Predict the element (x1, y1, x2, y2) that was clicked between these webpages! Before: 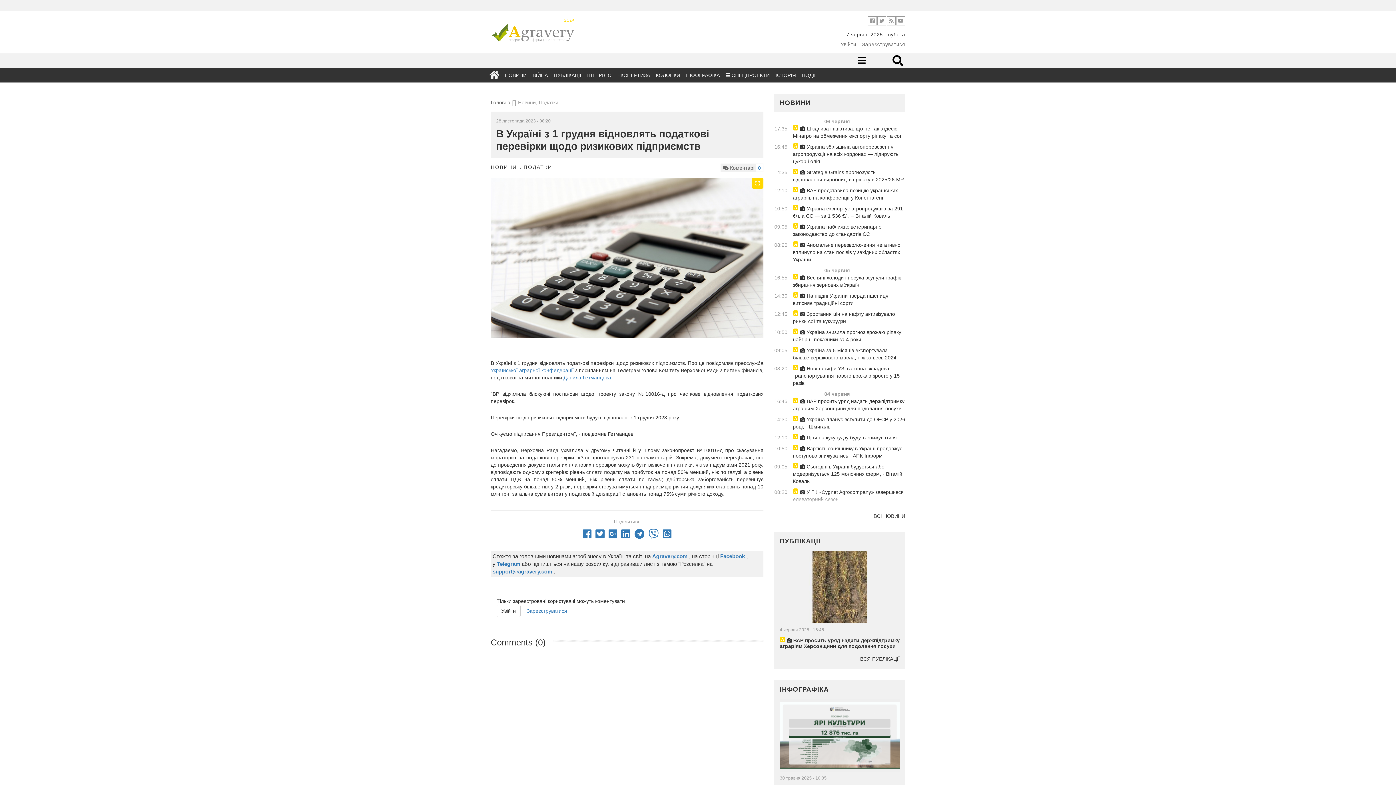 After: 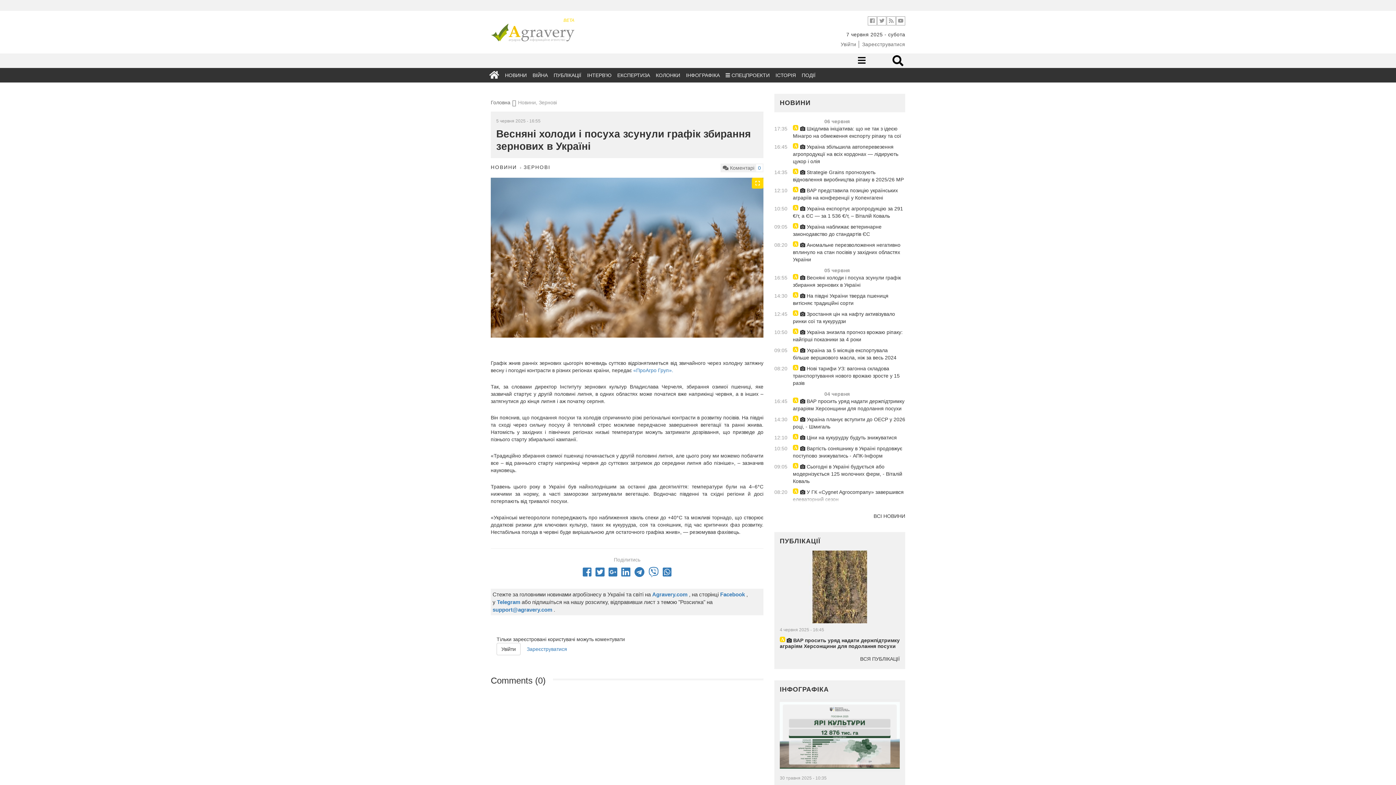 Action: bbox: (793, 274, 905, 288) label:  Весняні холоди і посуха зсунули графік збирання зернових в Україні